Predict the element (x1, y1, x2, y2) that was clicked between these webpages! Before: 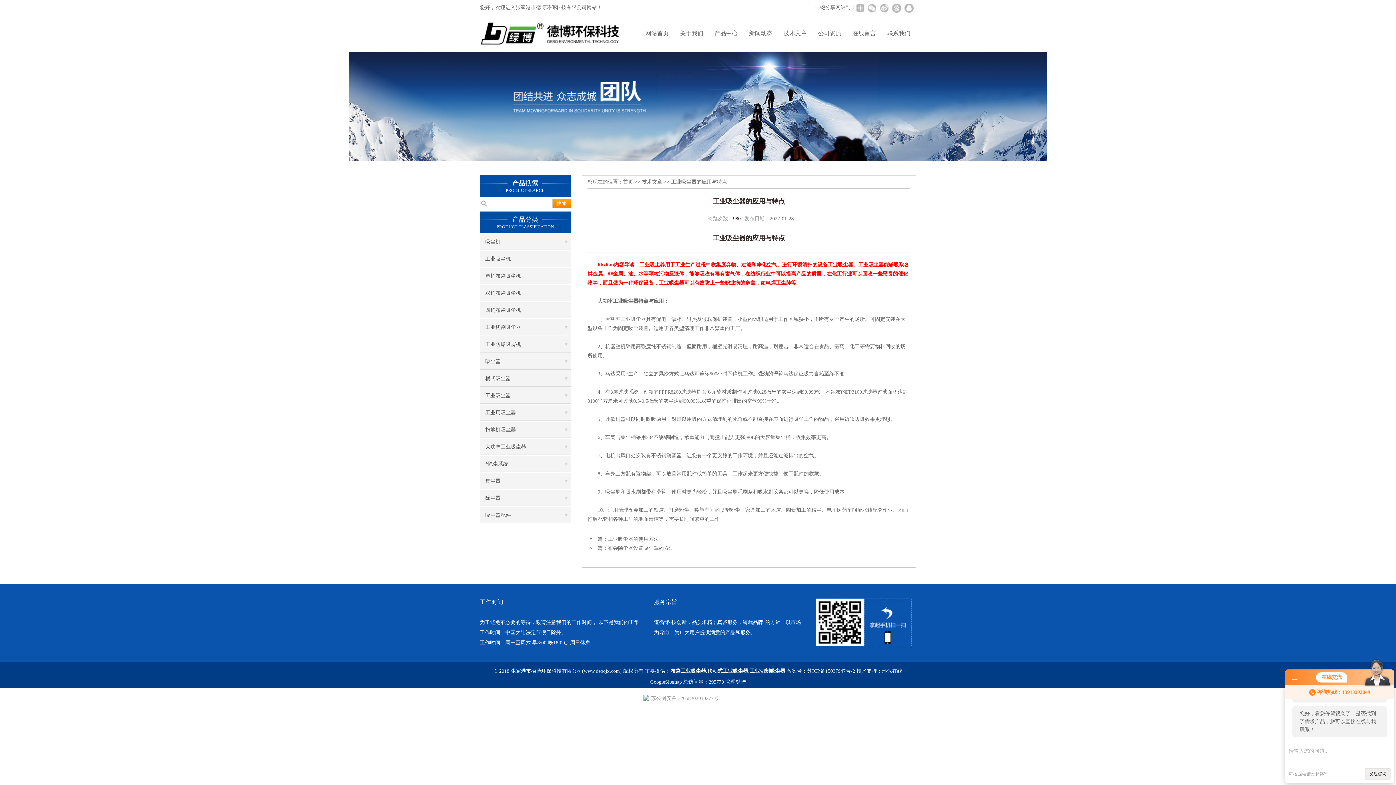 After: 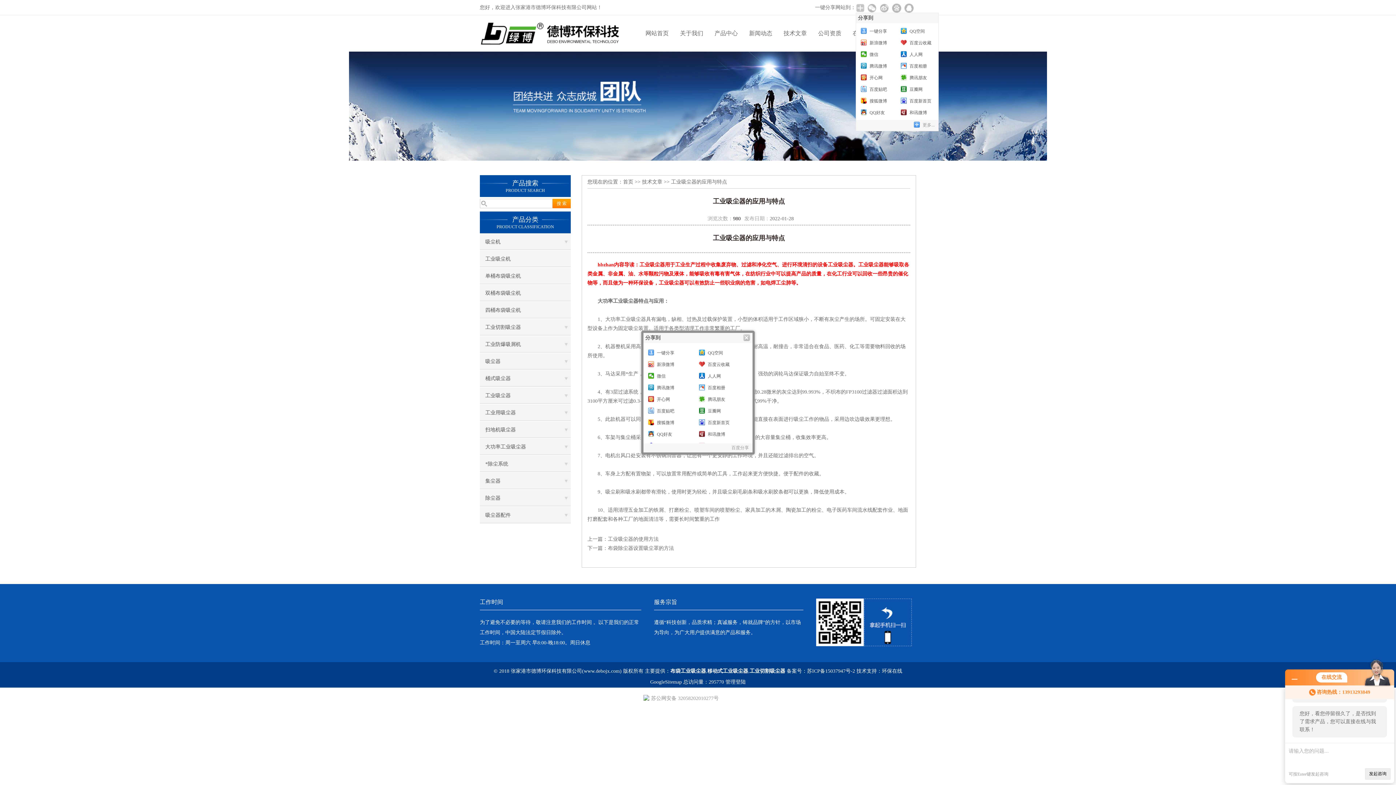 Action: bbox: (856, 2, 864, 13)